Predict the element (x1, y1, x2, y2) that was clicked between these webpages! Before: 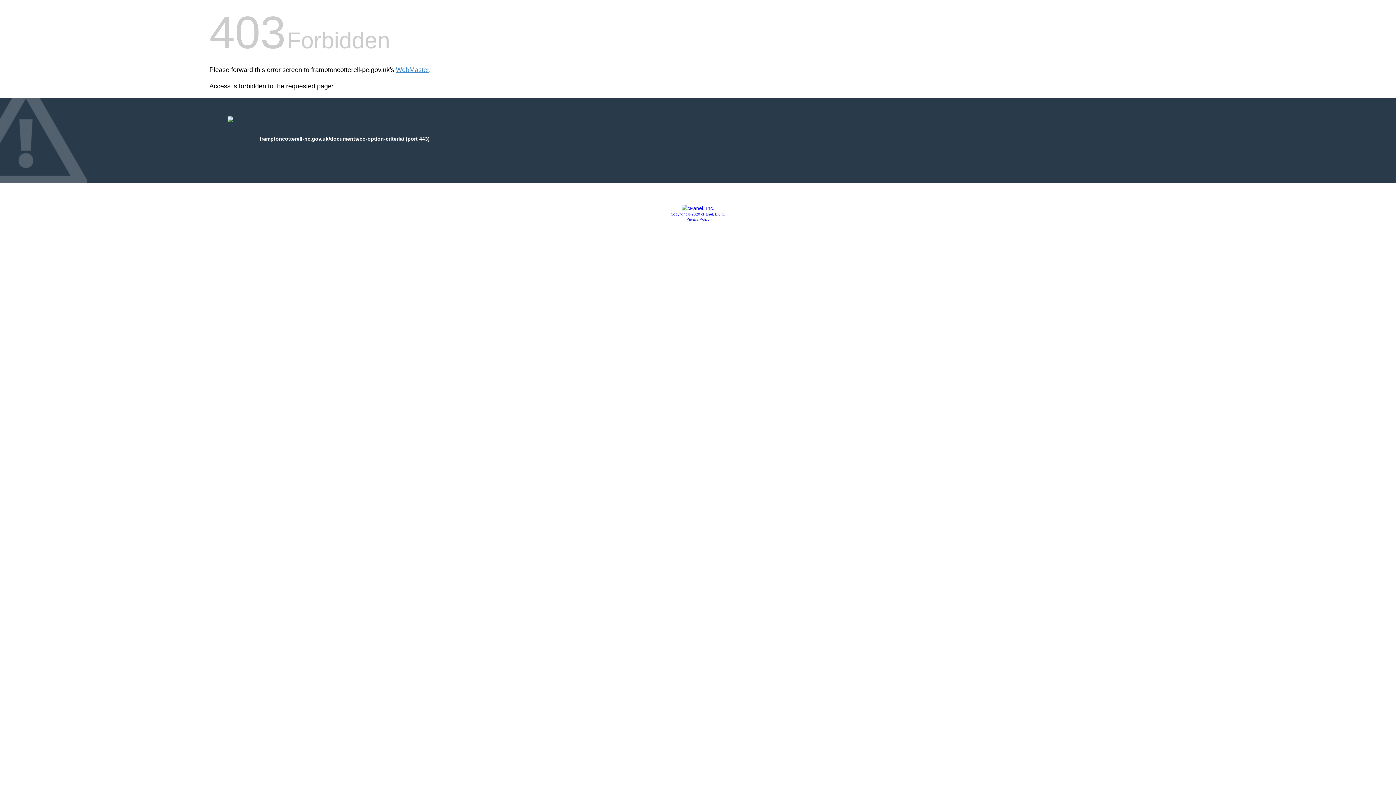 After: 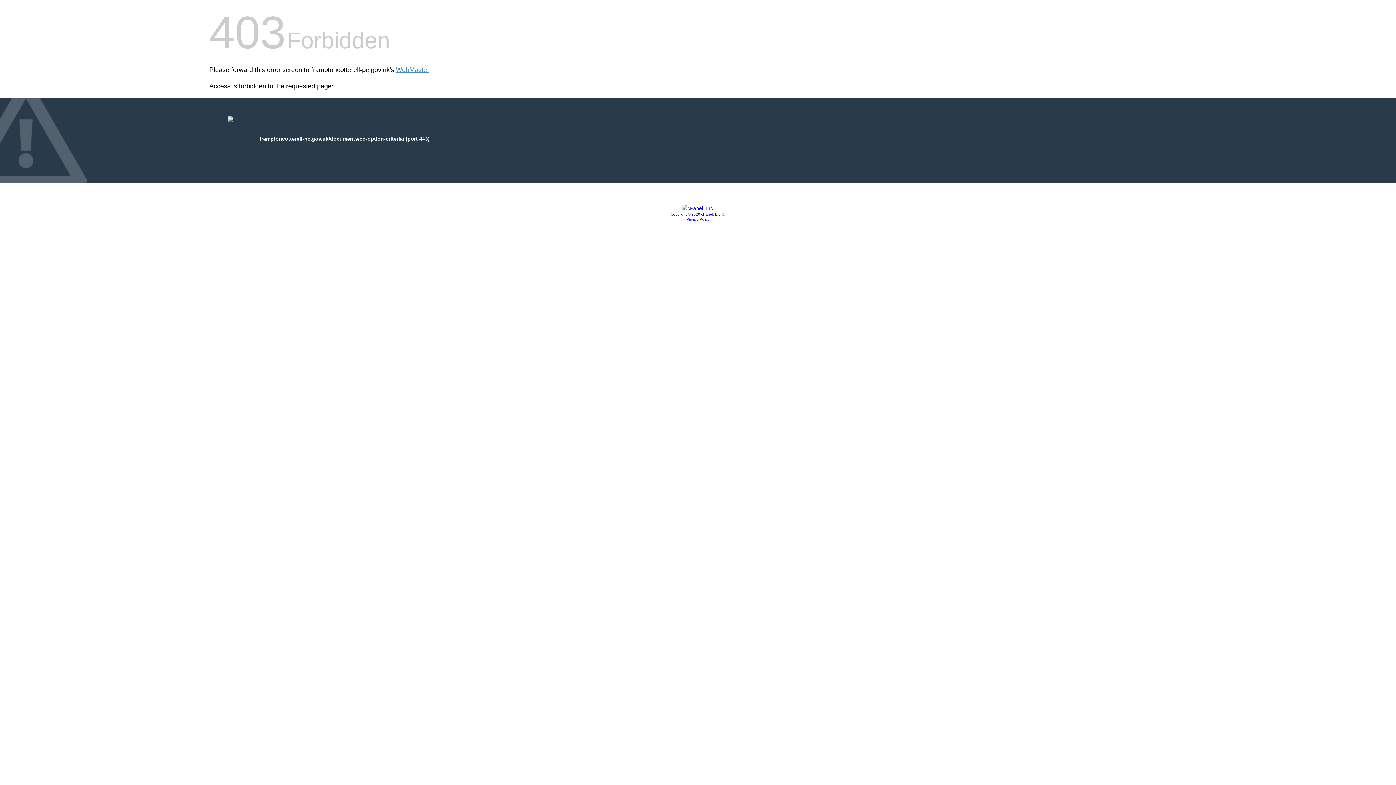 Action: bbox: (686, 217, 709, 221) label: Privacy Policy